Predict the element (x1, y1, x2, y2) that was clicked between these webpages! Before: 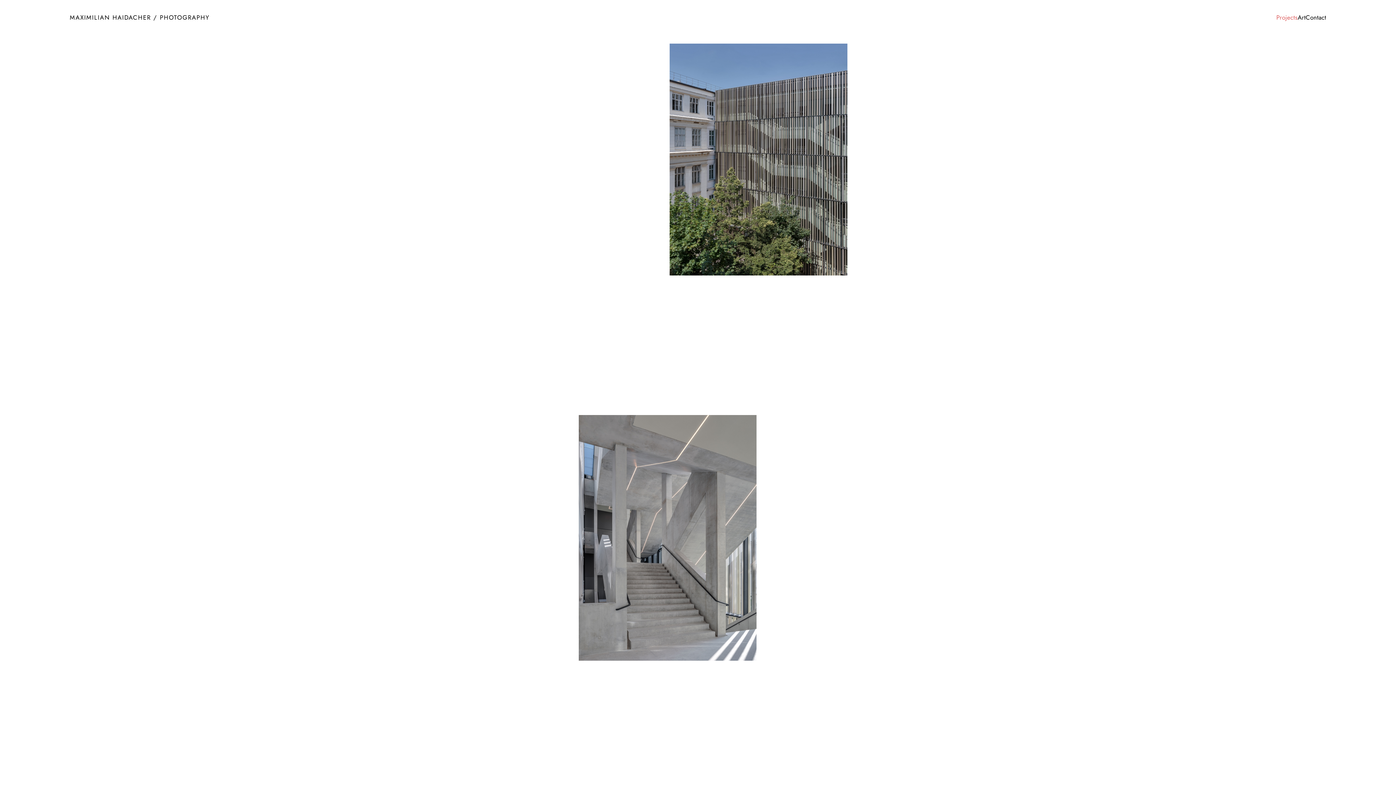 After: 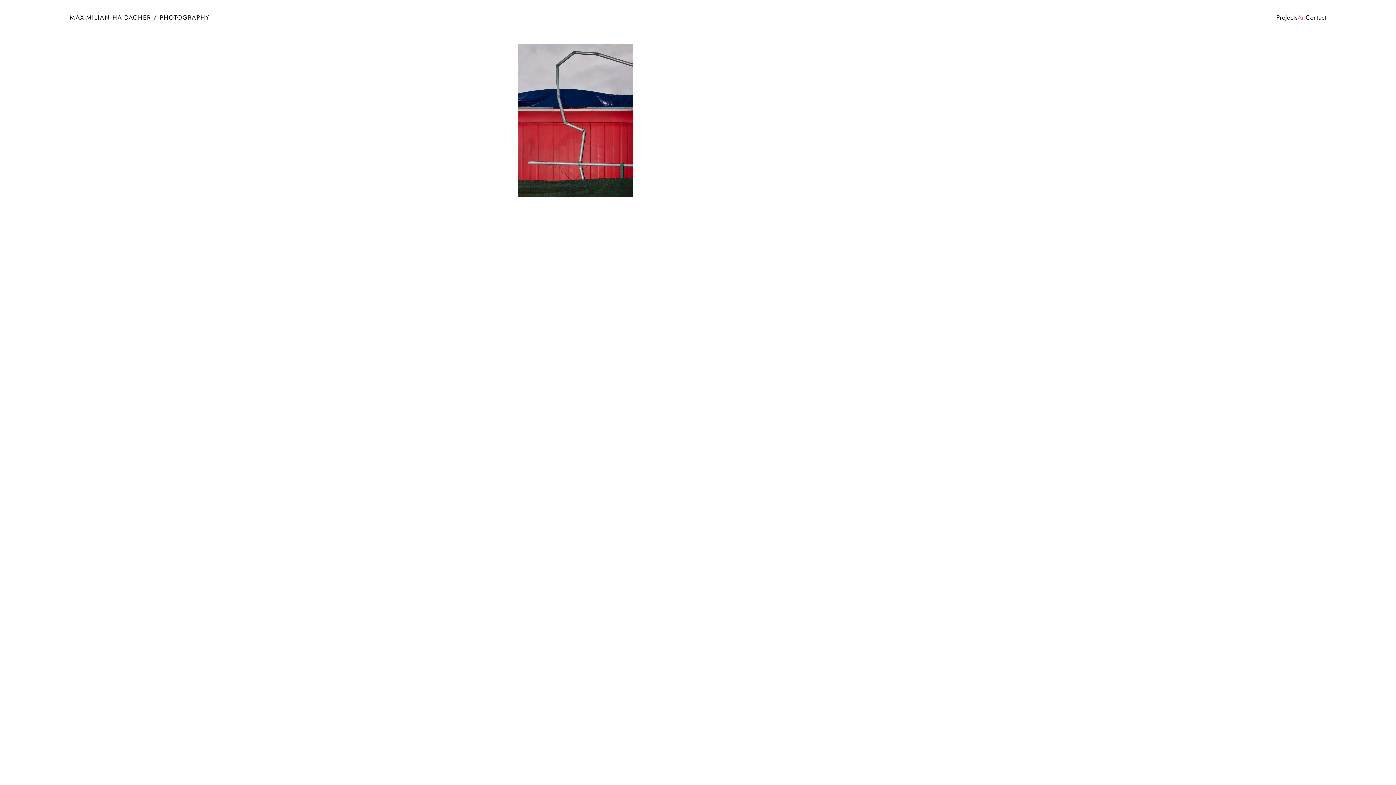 Action: label: Art bbox: (1298, 13, 1306, 21)